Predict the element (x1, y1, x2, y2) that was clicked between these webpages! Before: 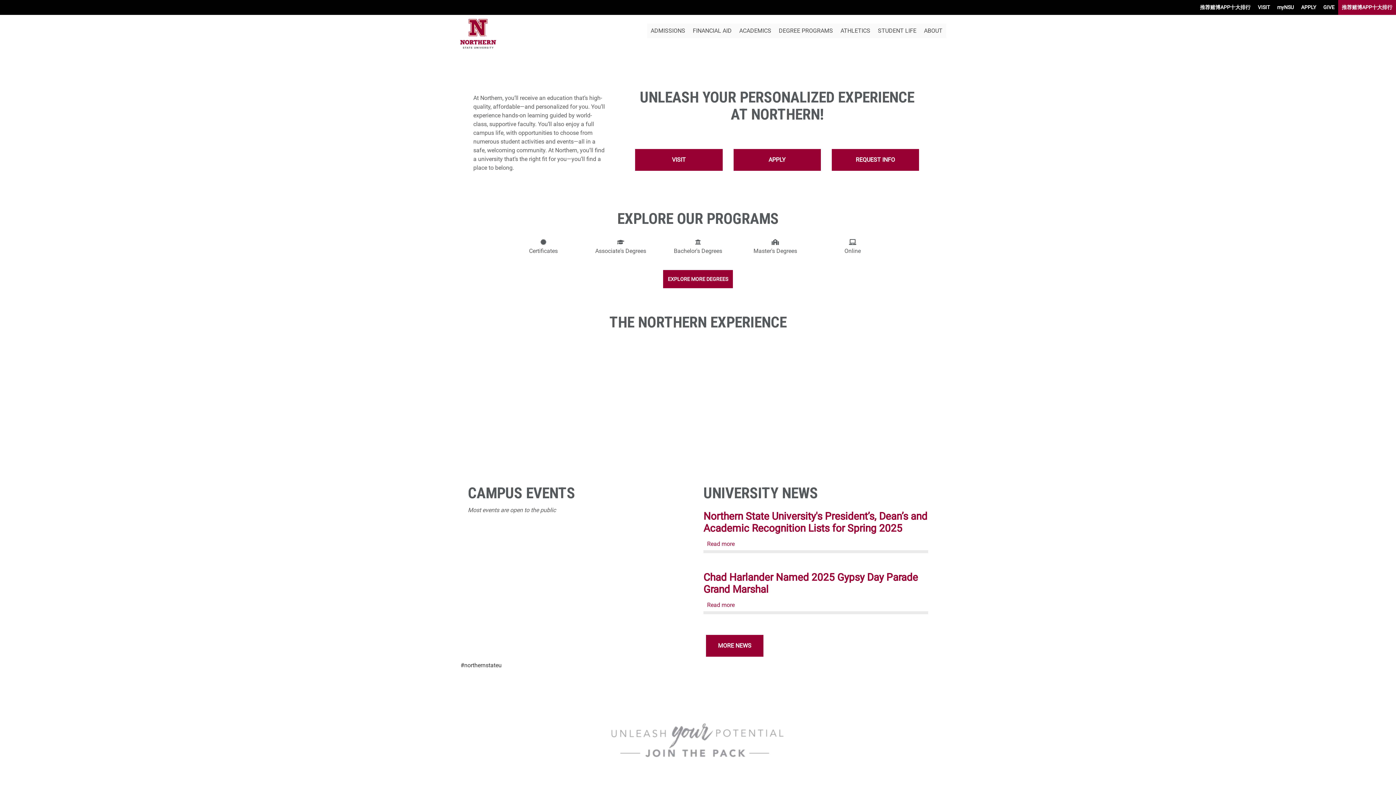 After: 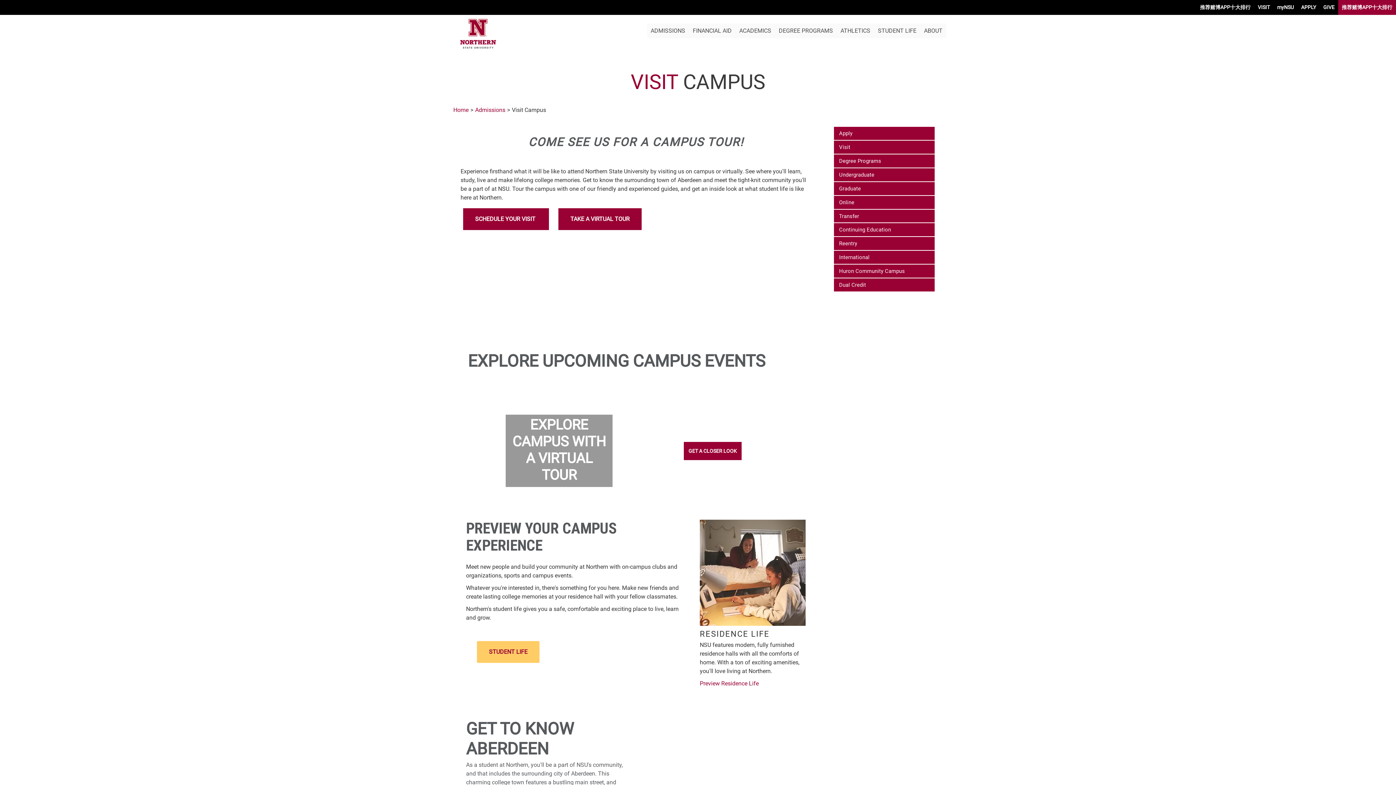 Action: bbox: (1254, 1, 1273, 13) label: VISIT